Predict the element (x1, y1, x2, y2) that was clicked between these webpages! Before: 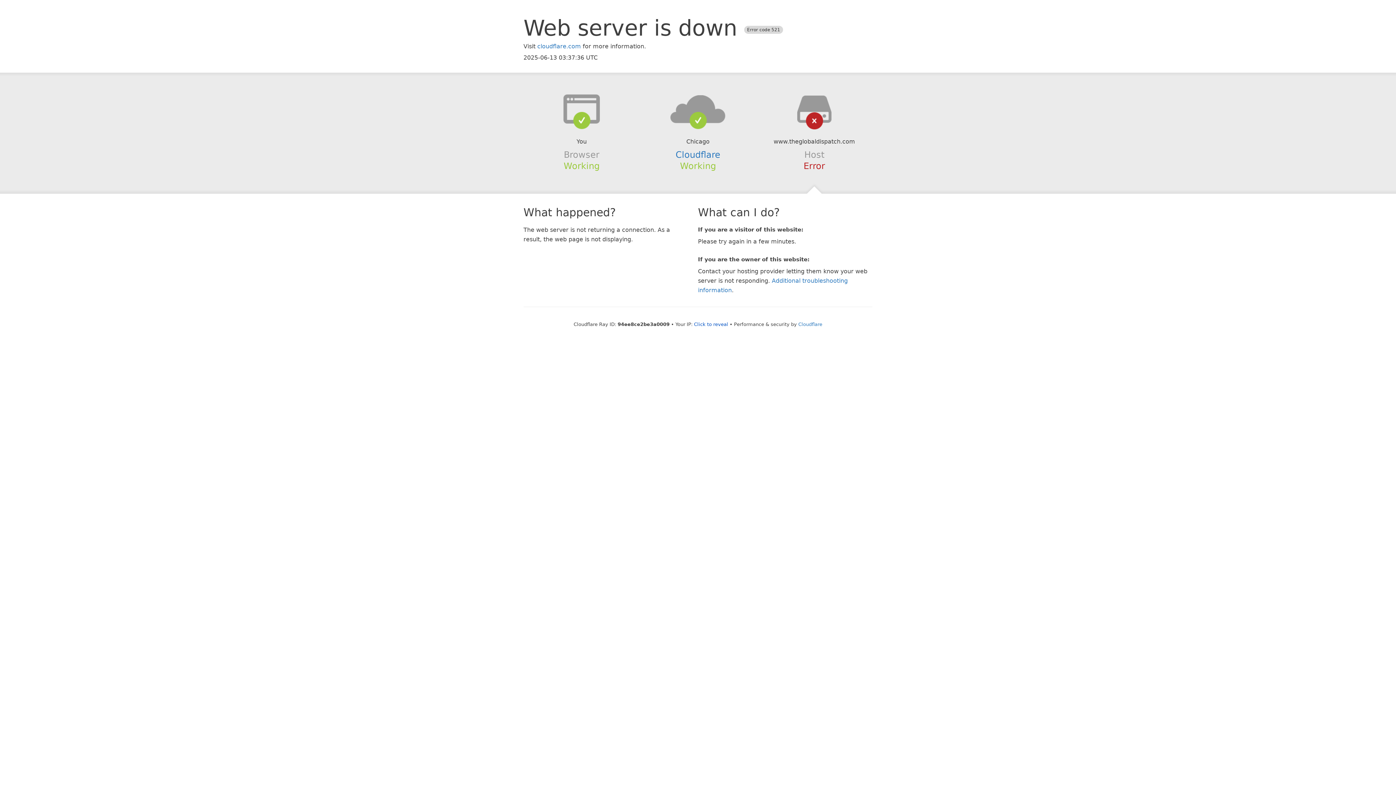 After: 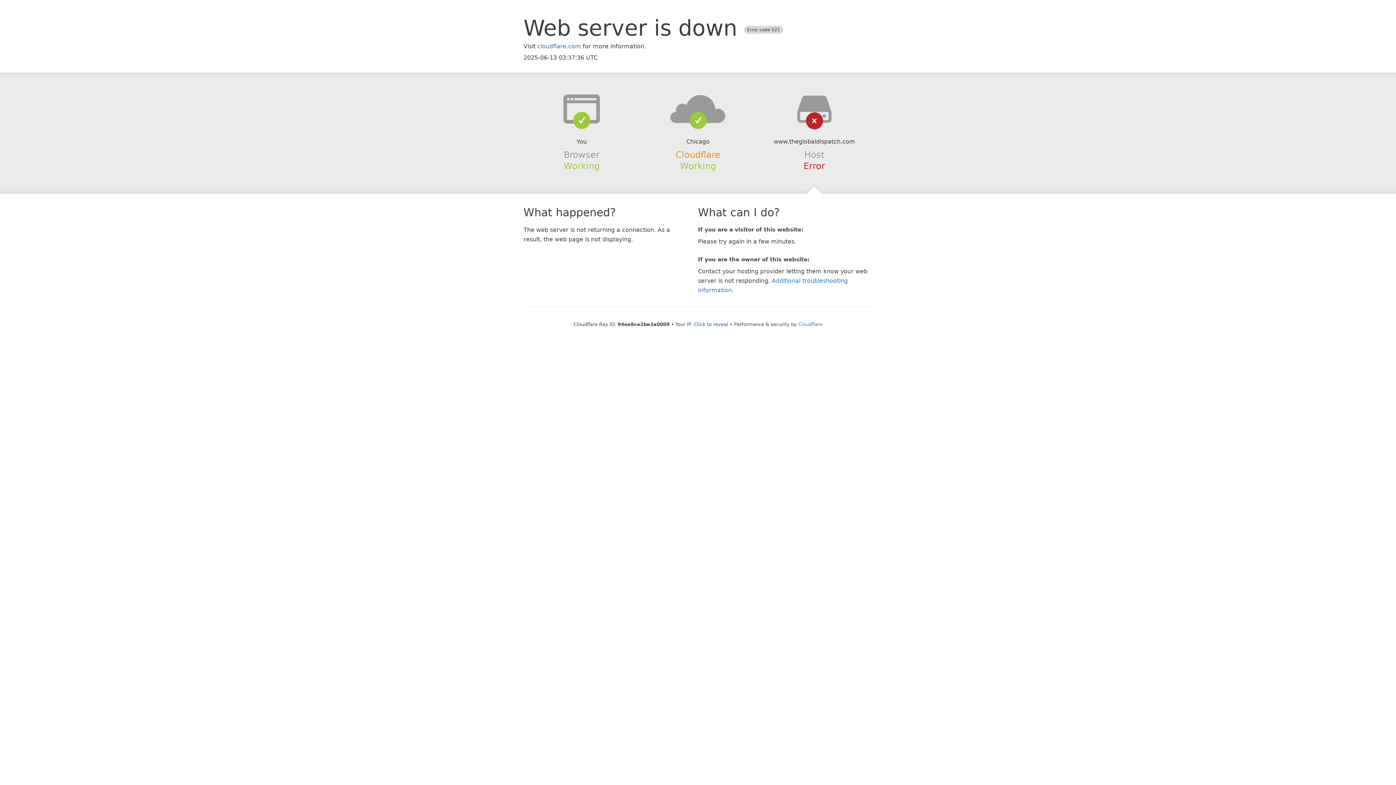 Action: label: Cloudflare bbox: (675, 149, 720, 159)